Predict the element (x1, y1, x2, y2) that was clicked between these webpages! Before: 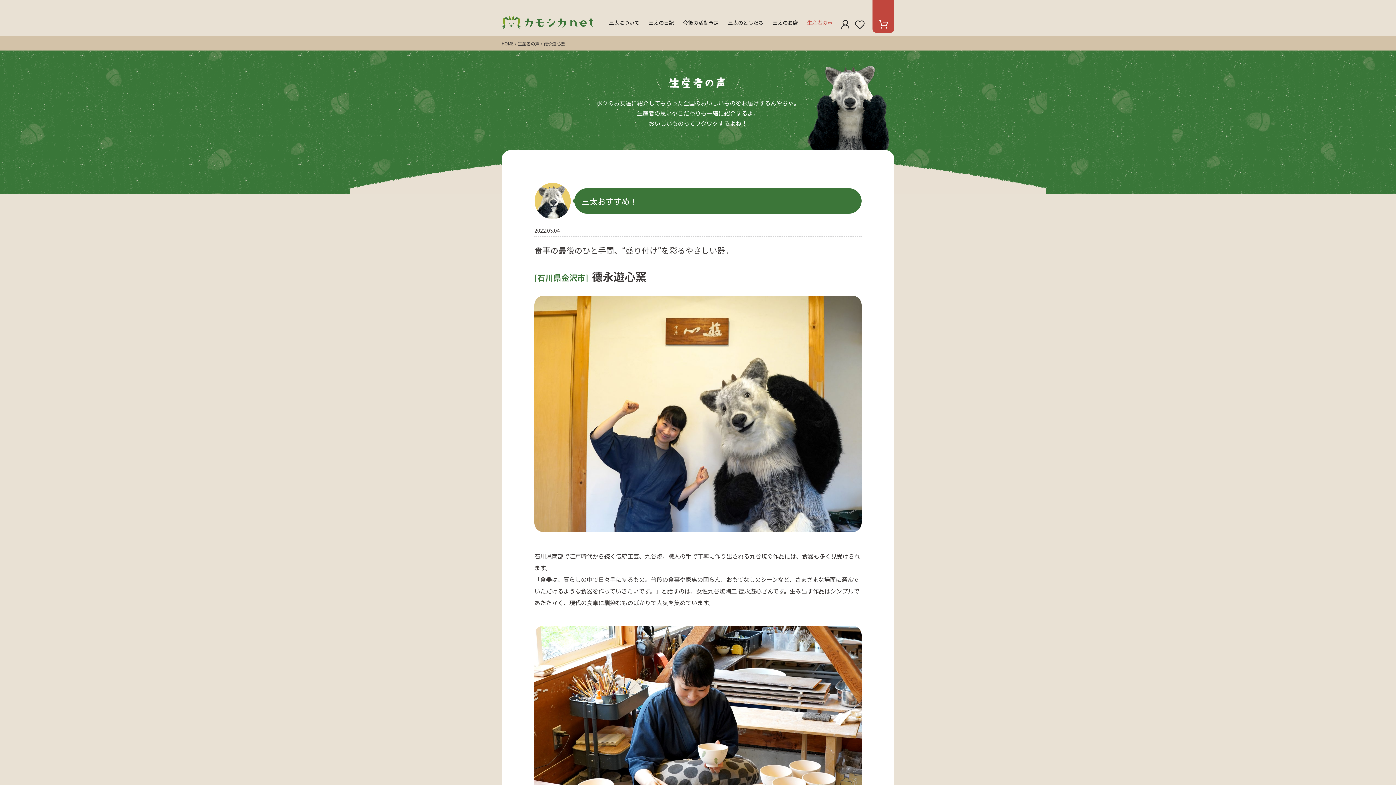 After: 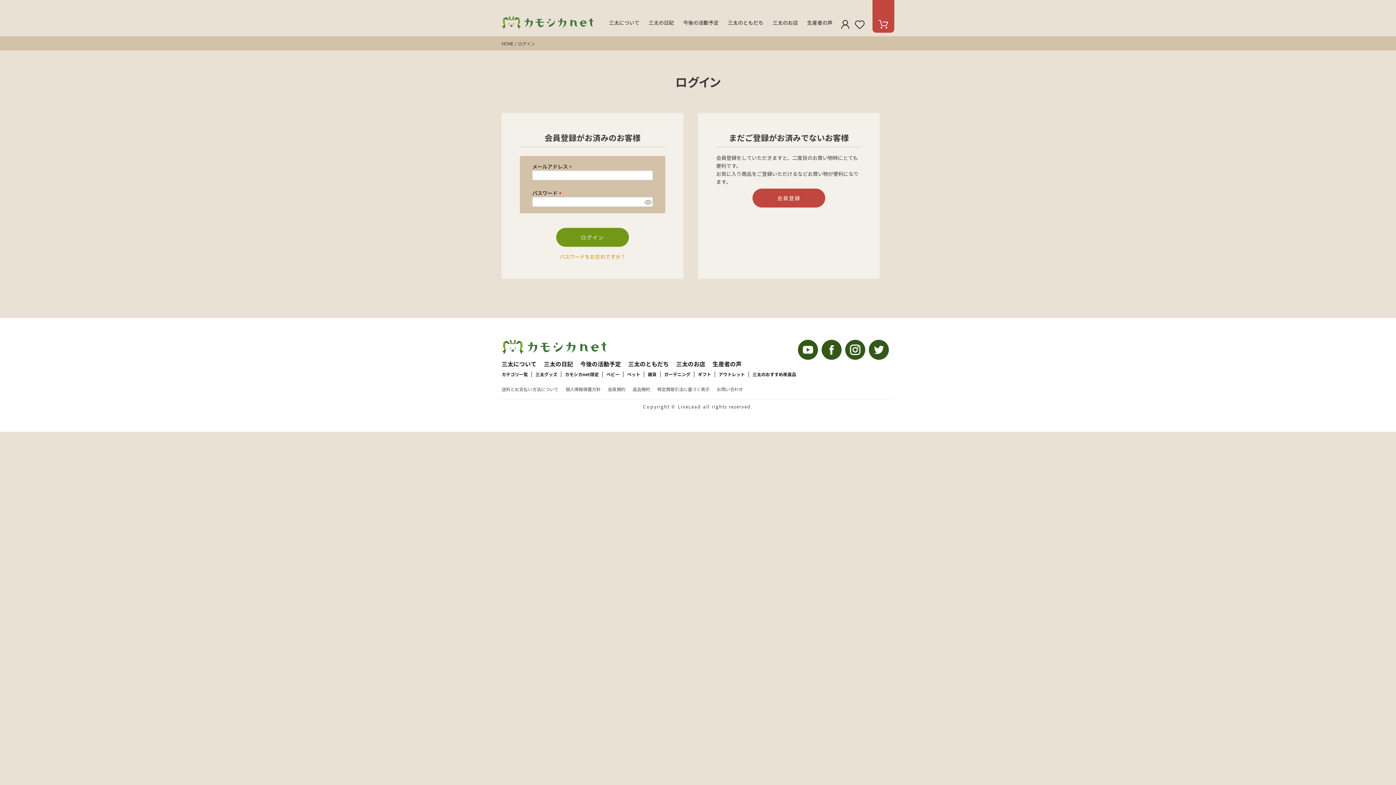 Action: label: お気に入り bbox: (852, 17, 867, 31)